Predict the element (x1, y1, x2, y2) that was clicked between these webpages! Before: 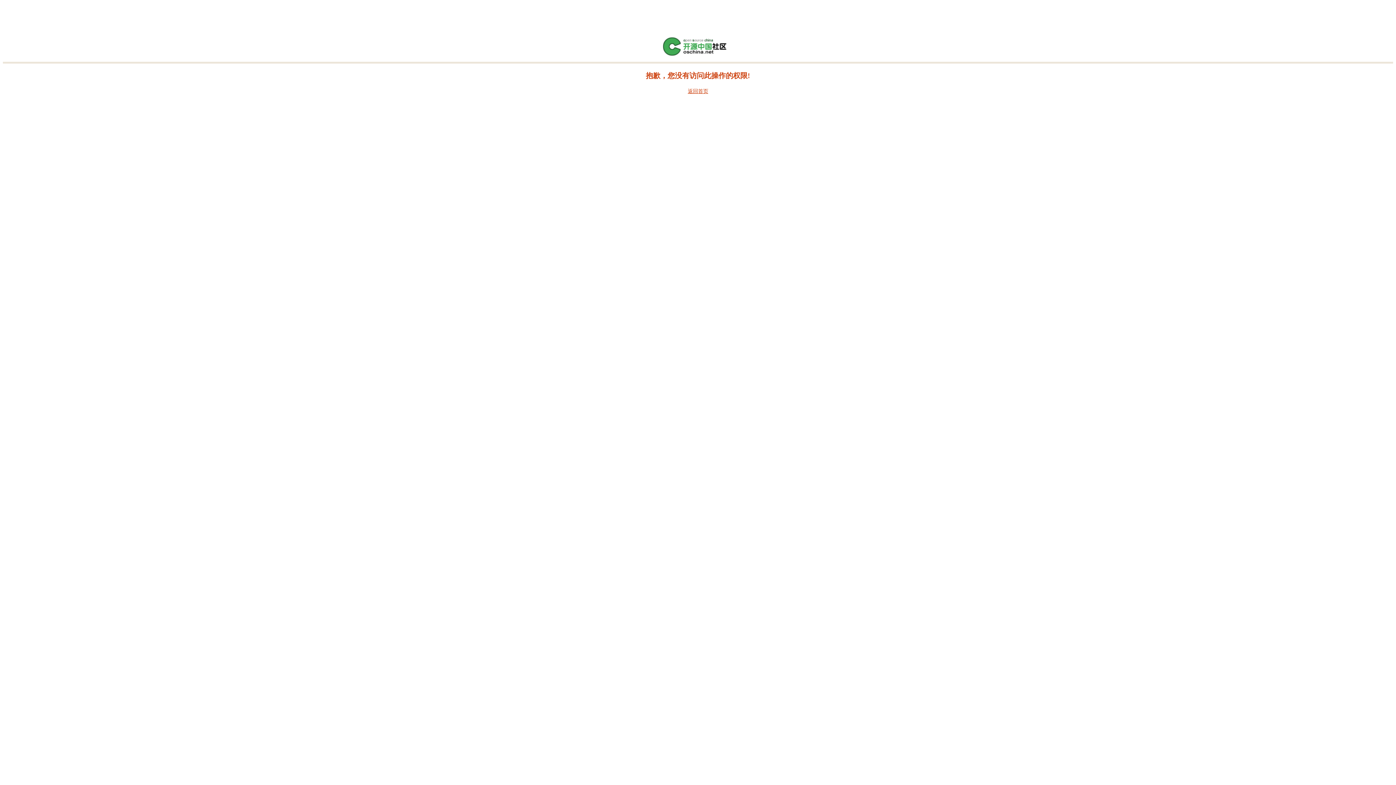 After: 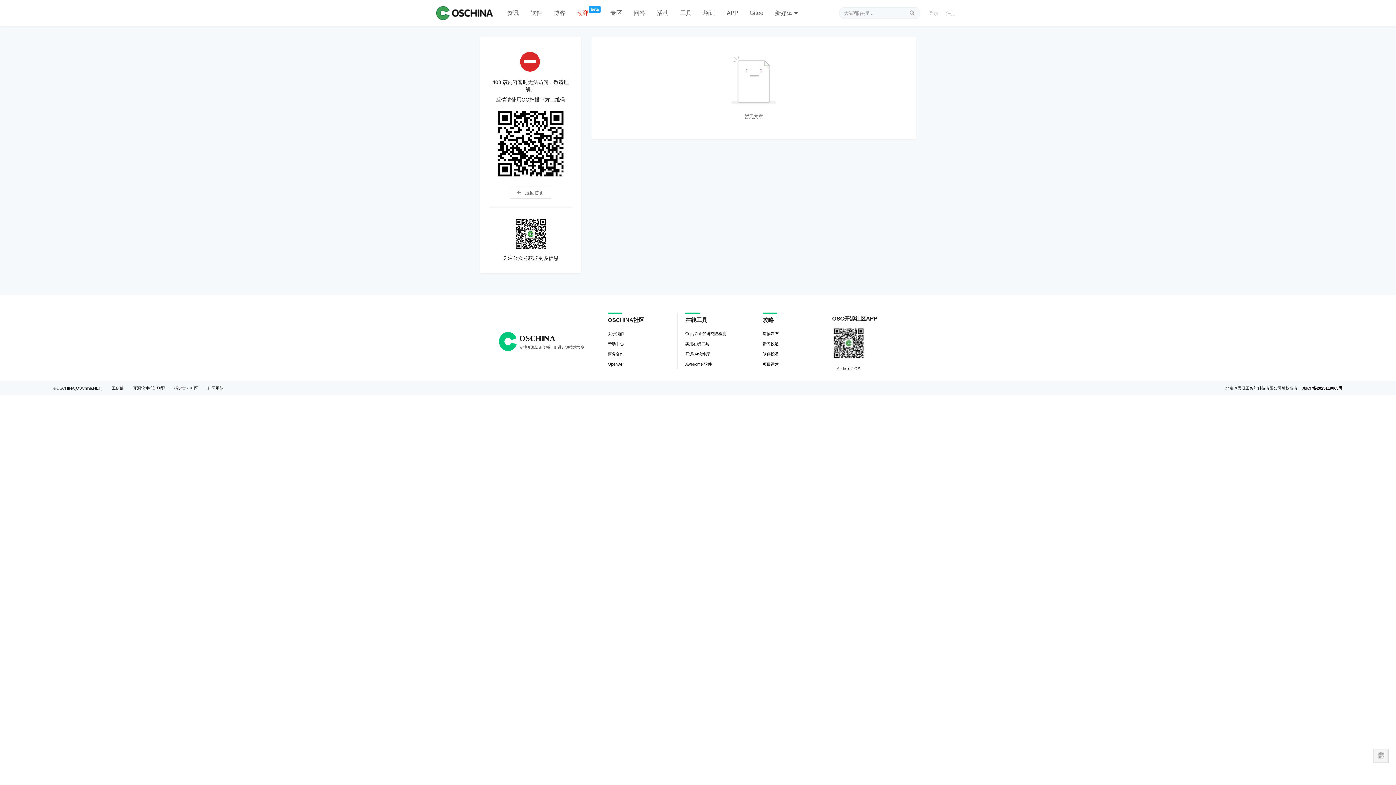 Action: bbox: (661, 52, 734, 57)